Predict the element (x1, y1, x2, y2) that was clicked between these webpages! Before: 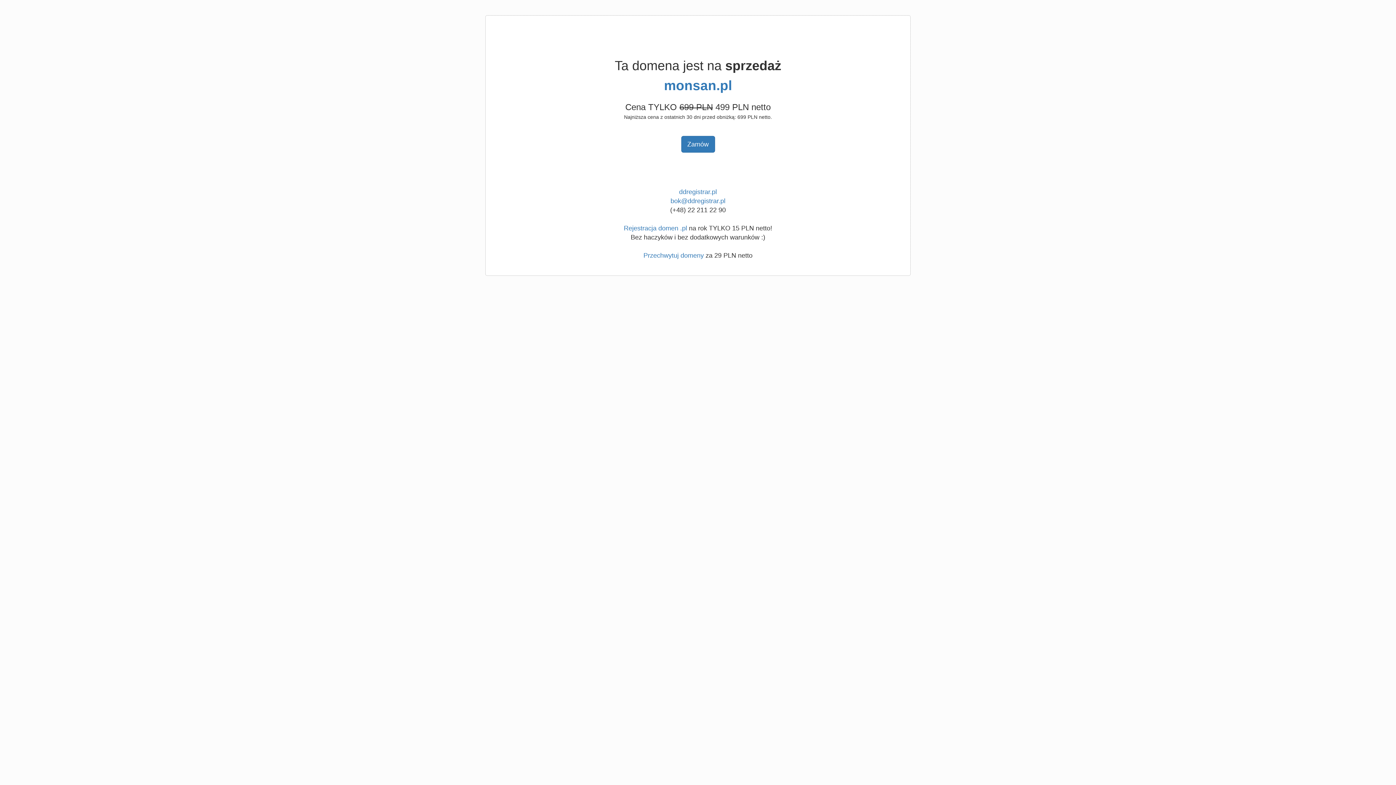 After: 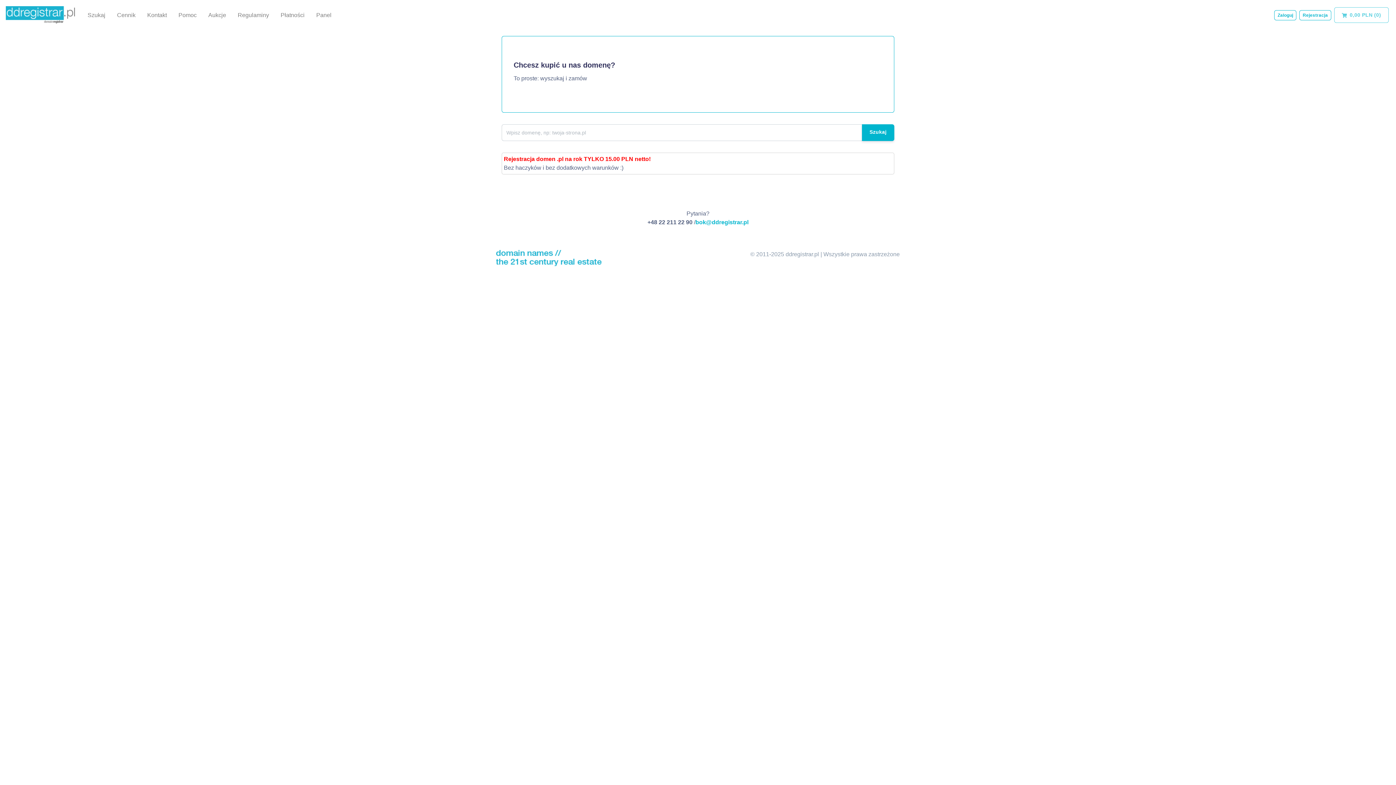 Action: label: ddregistrar.pl bbox: (679, 188, 717, 195)